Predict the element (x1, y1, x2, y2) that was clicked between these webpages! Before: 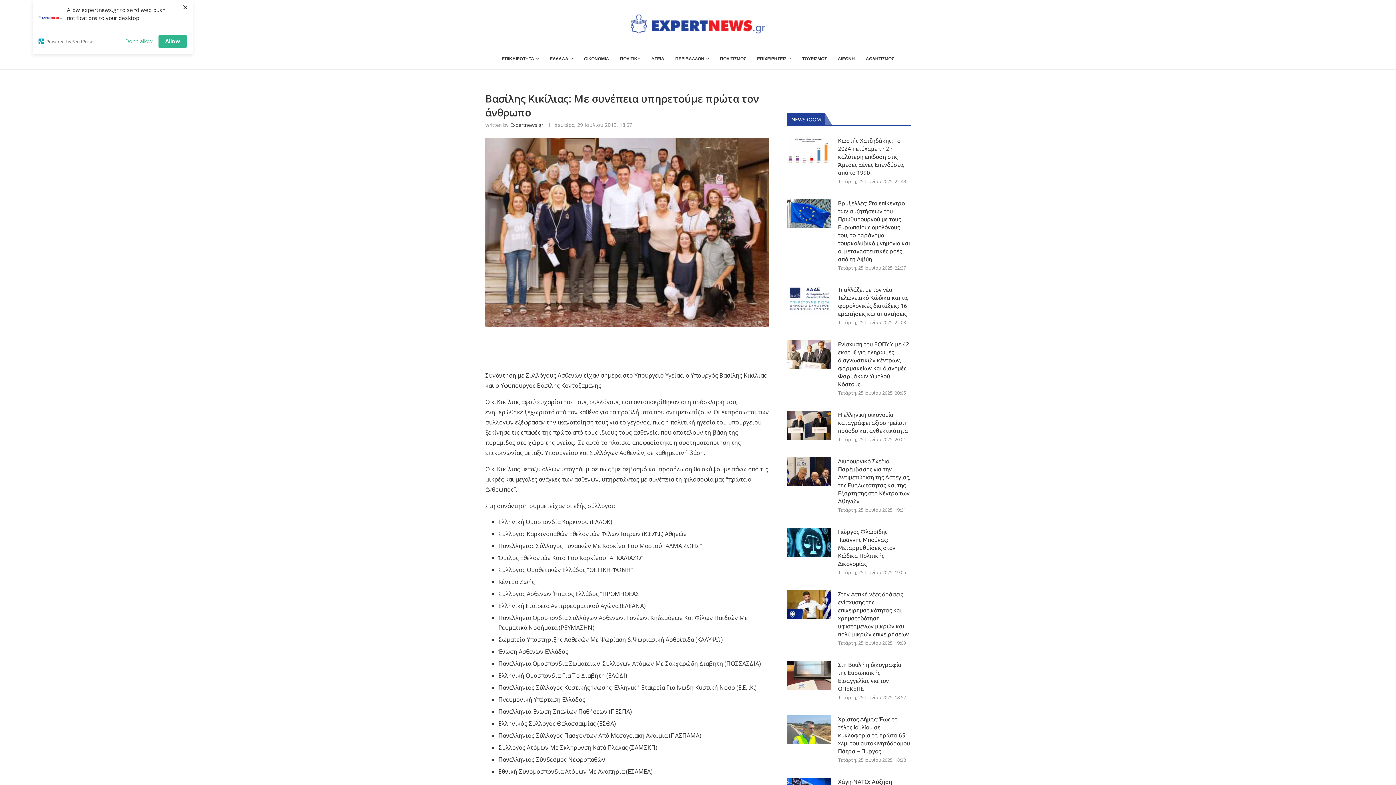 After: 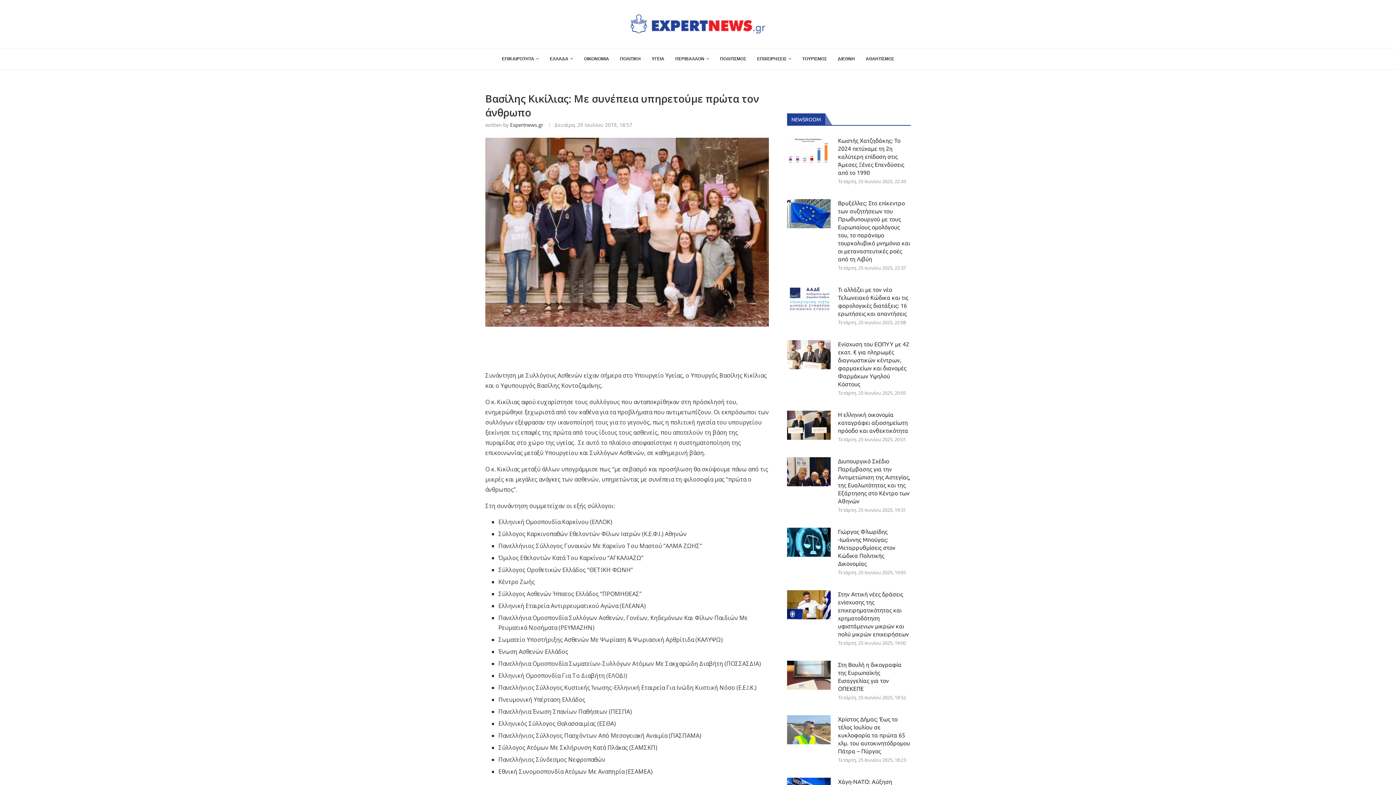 Action: bbox: (158, 24, 186, 37) label: Allow